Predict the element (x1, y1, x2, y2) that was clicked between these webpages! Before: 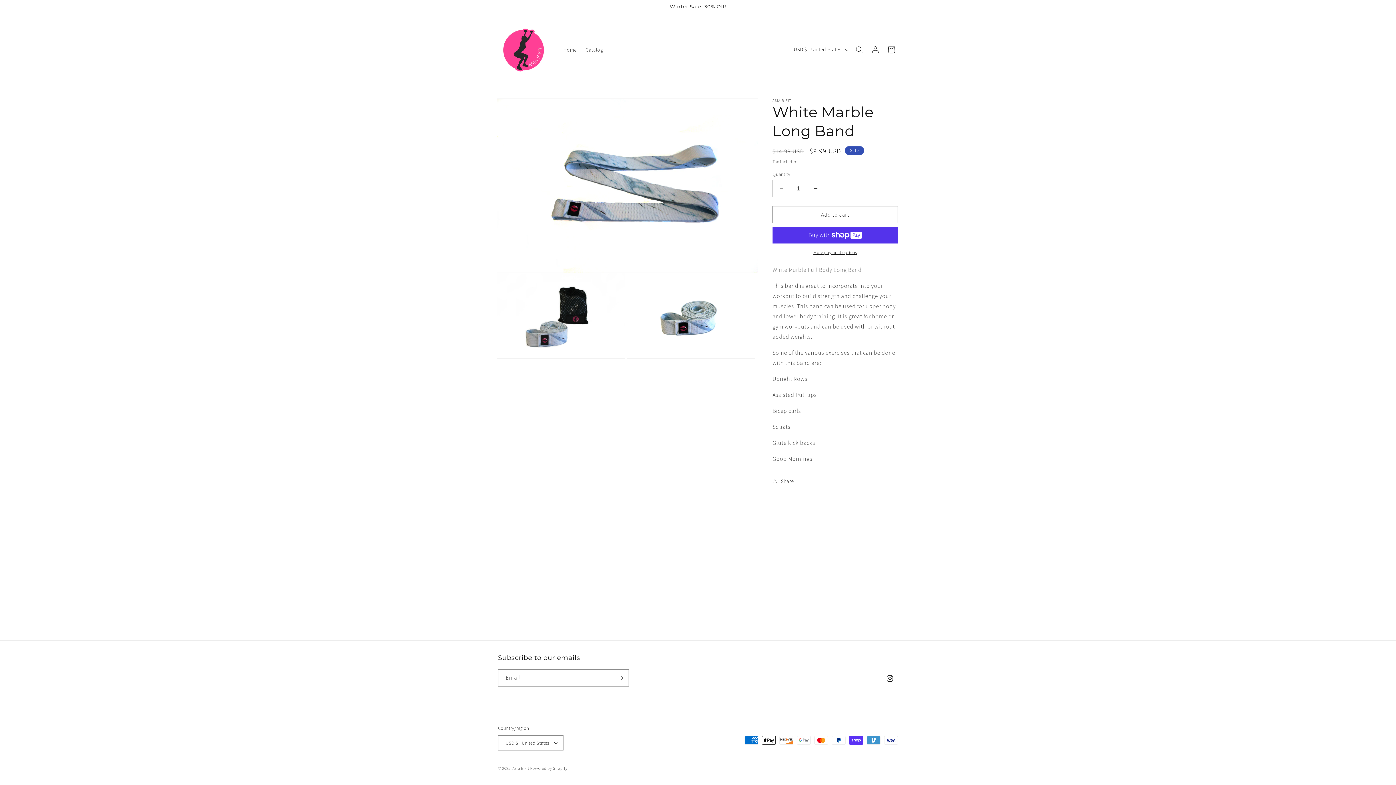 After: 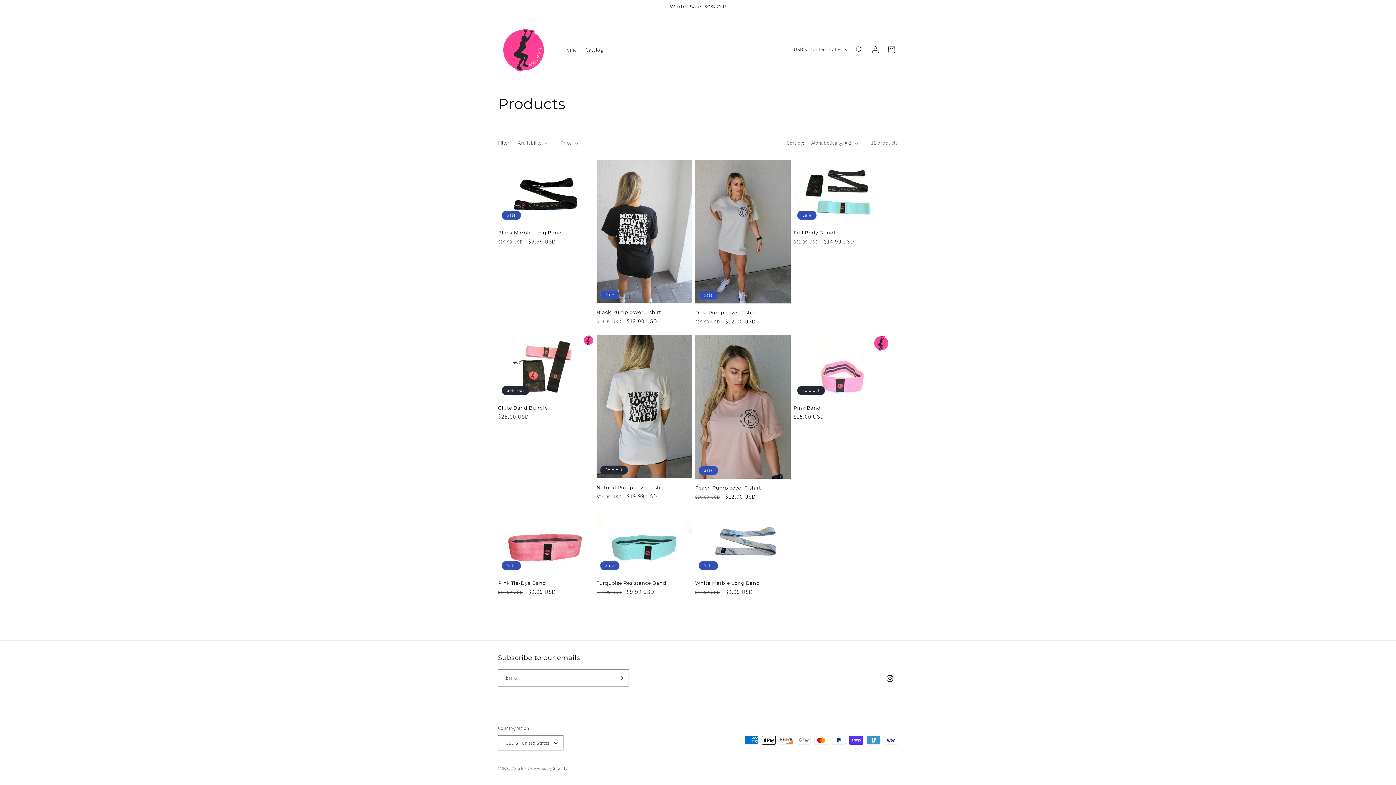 Action: label: Catalog bbox: (581, 42, 607, 57)